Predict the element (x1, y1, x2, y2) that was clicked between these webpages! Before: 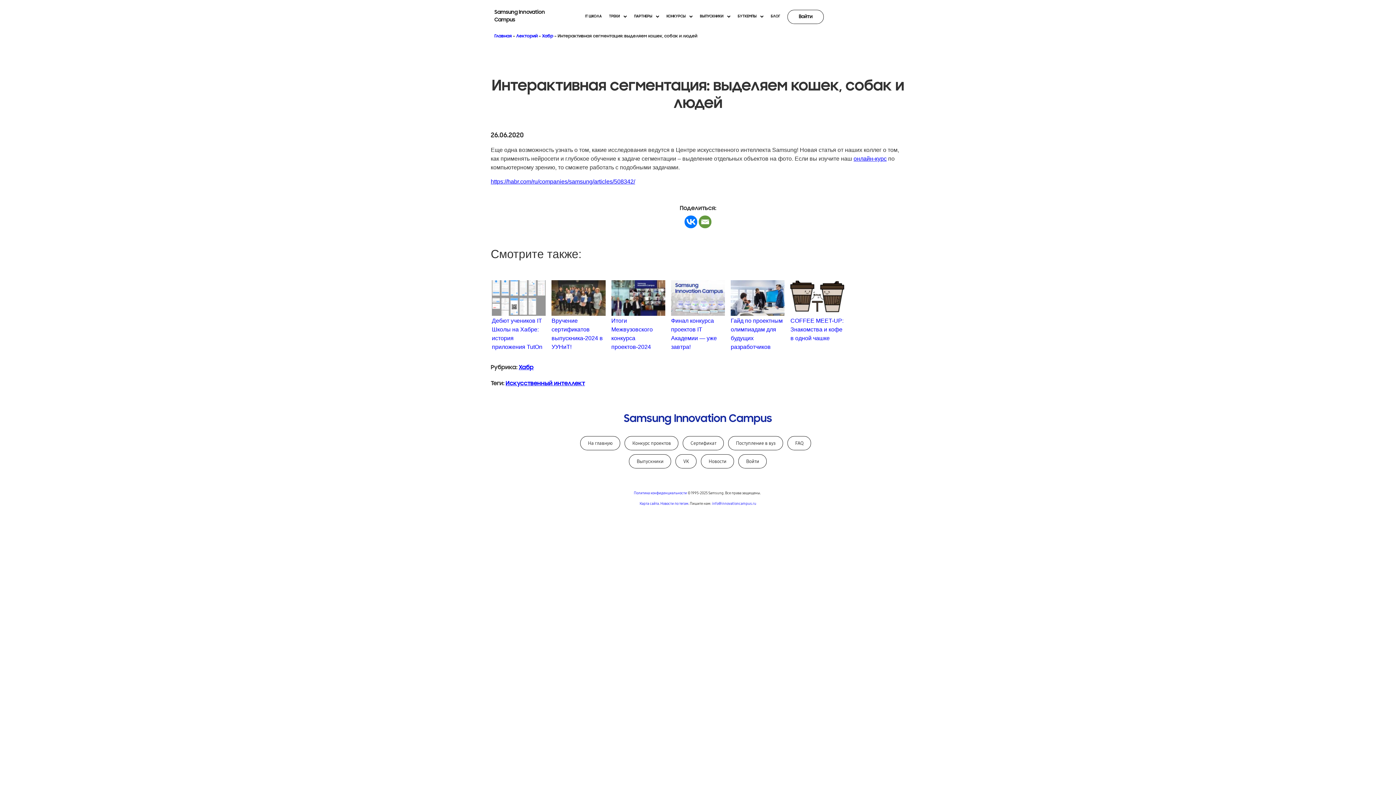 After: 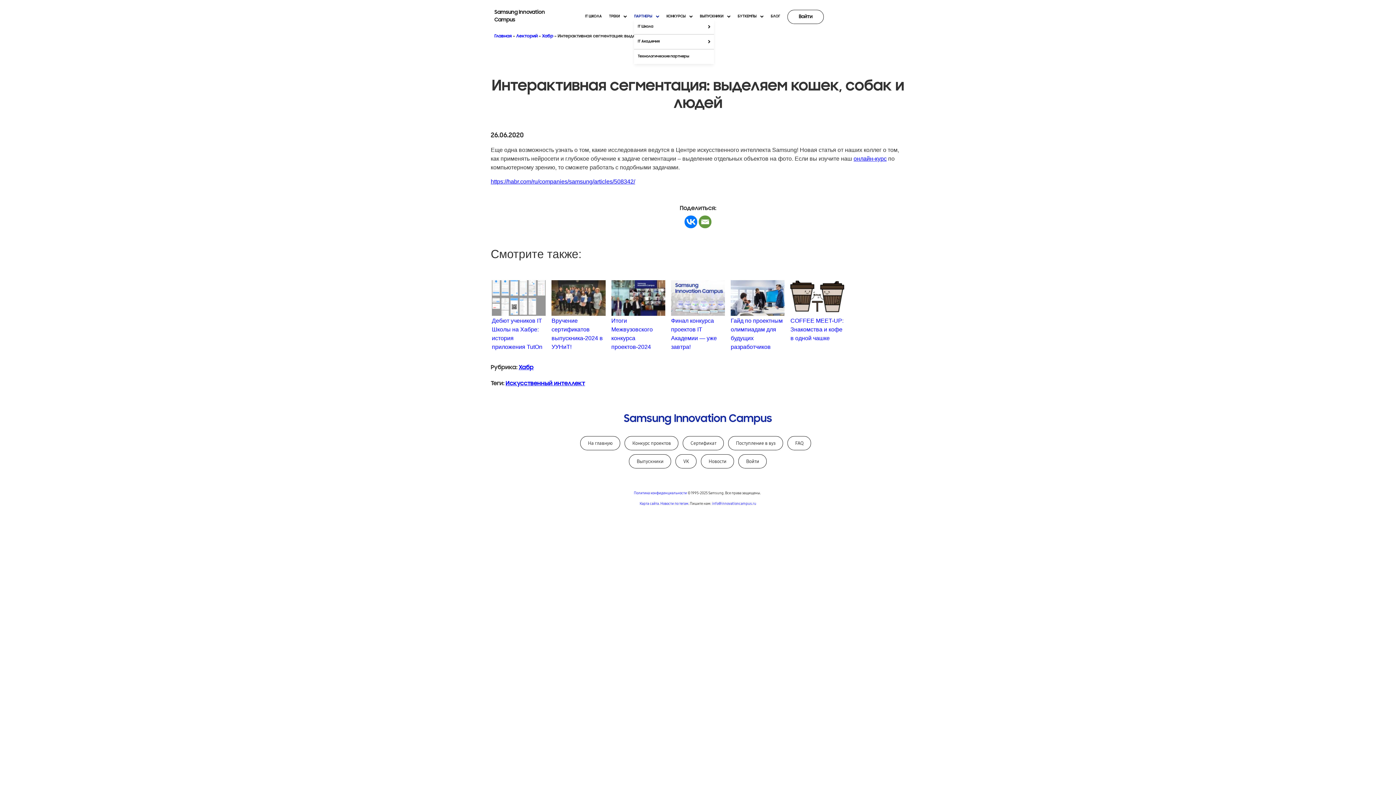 Action: label: ПАРТНЕРЫ bbox: (634, 15, 659, 18)